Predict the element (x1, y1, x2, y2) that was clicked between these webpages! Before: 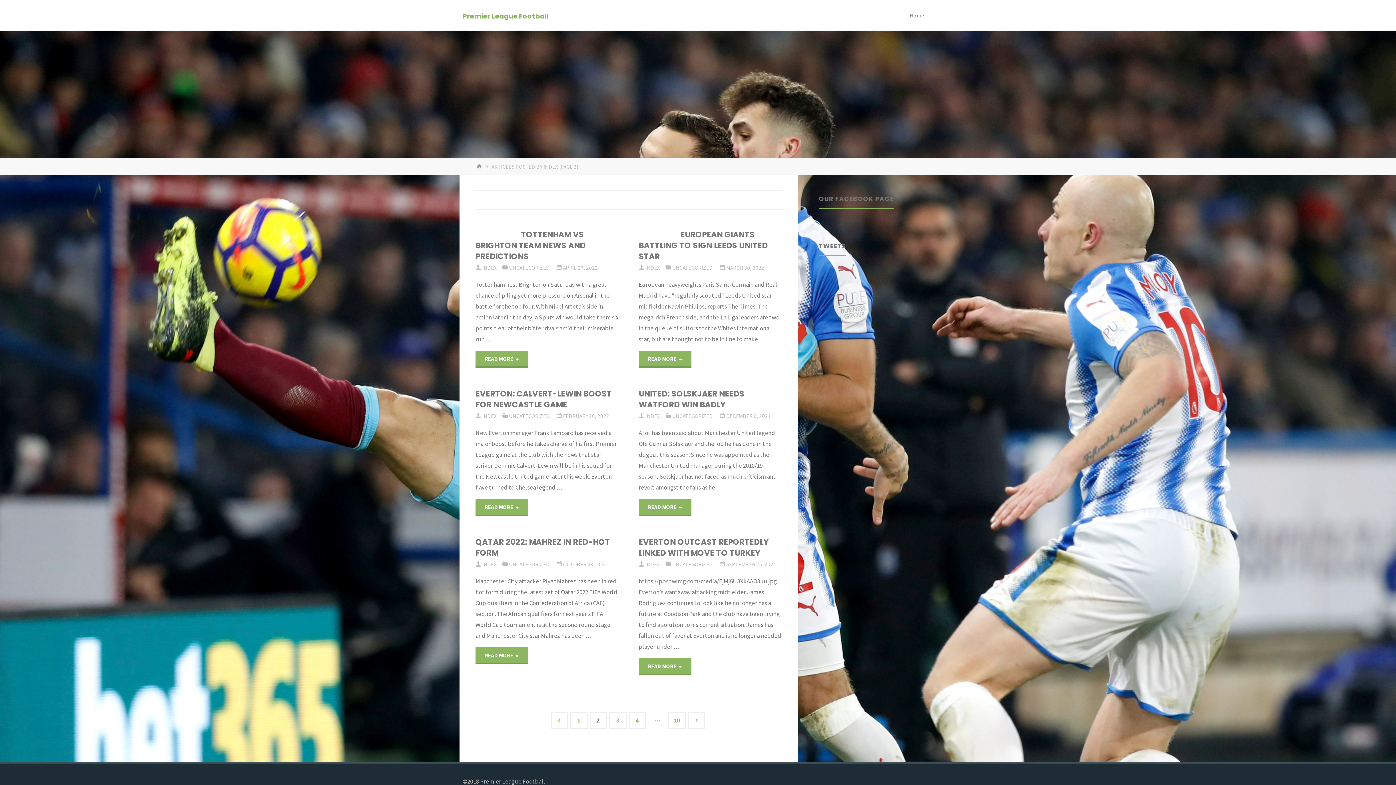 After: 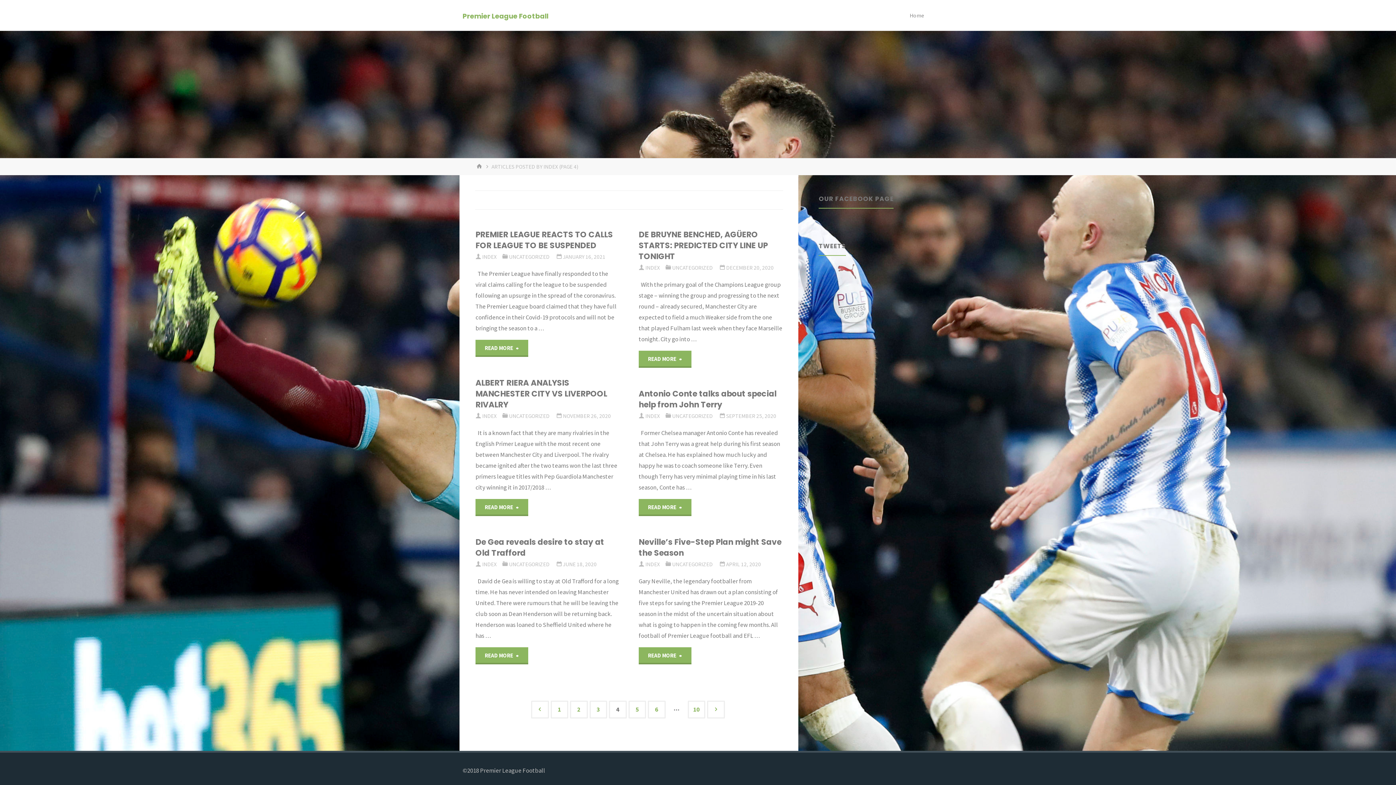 Action: label: 4 bbox: (628, 712, 646, 729)